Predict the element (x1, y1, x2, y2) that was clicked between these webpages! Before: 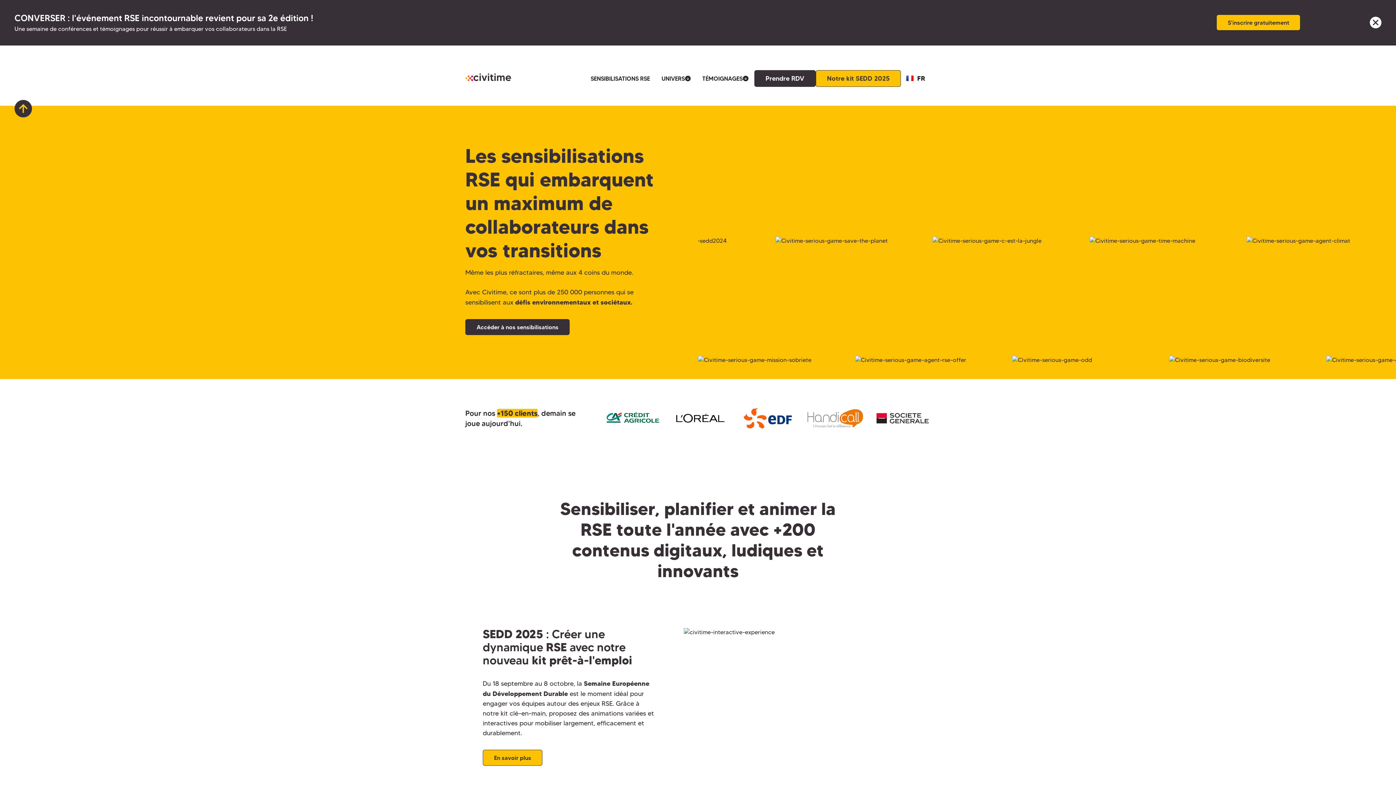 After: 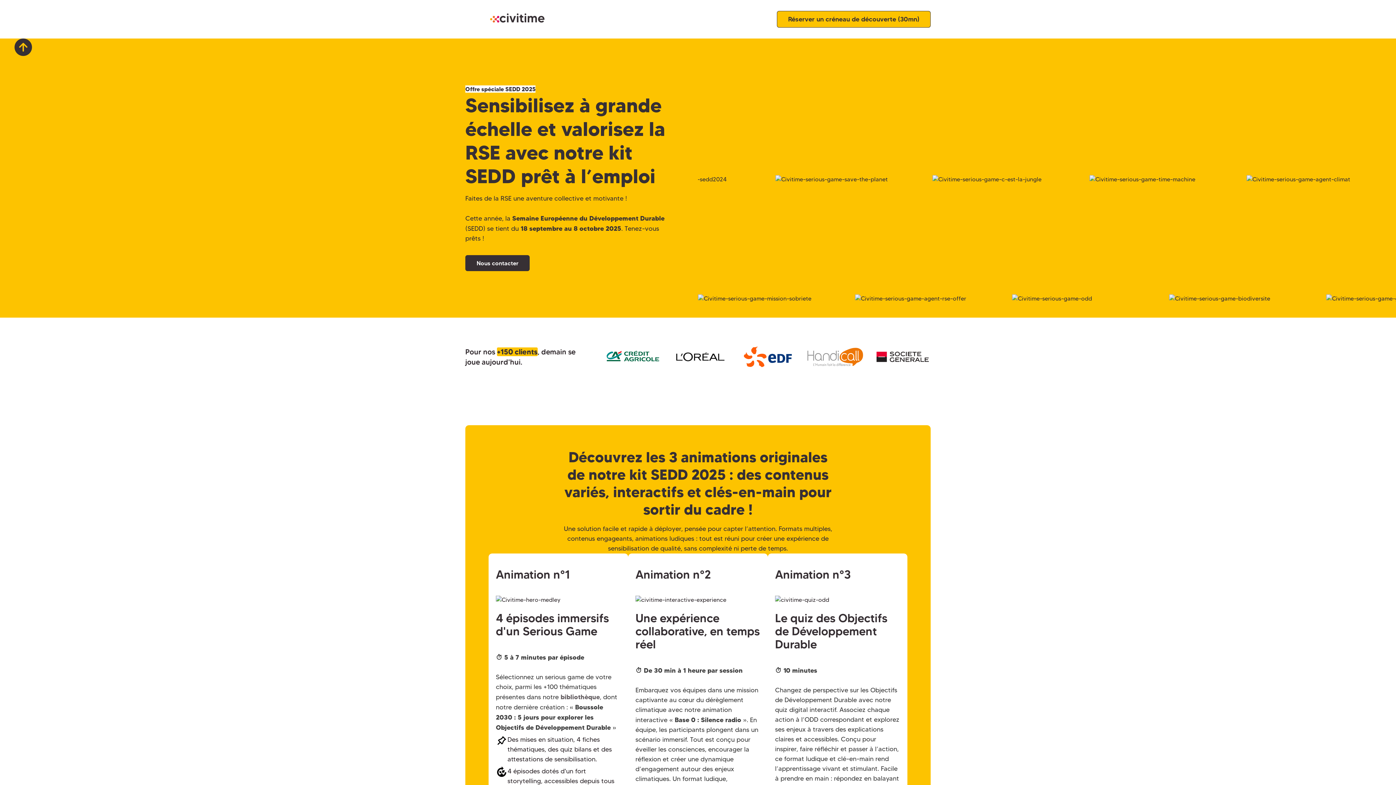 Action: label: Notre kit SEDD 2025 bbox: (815, 70, 901, 86)